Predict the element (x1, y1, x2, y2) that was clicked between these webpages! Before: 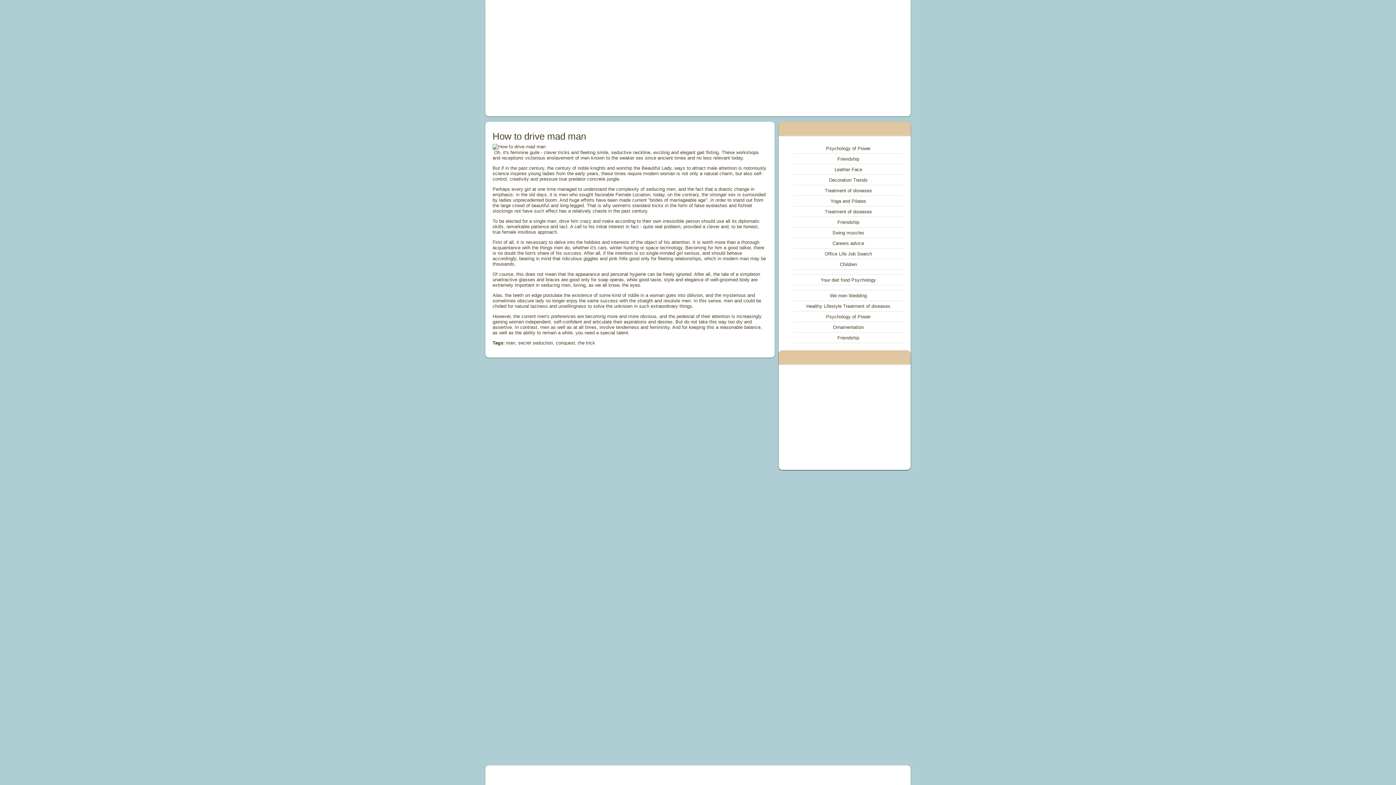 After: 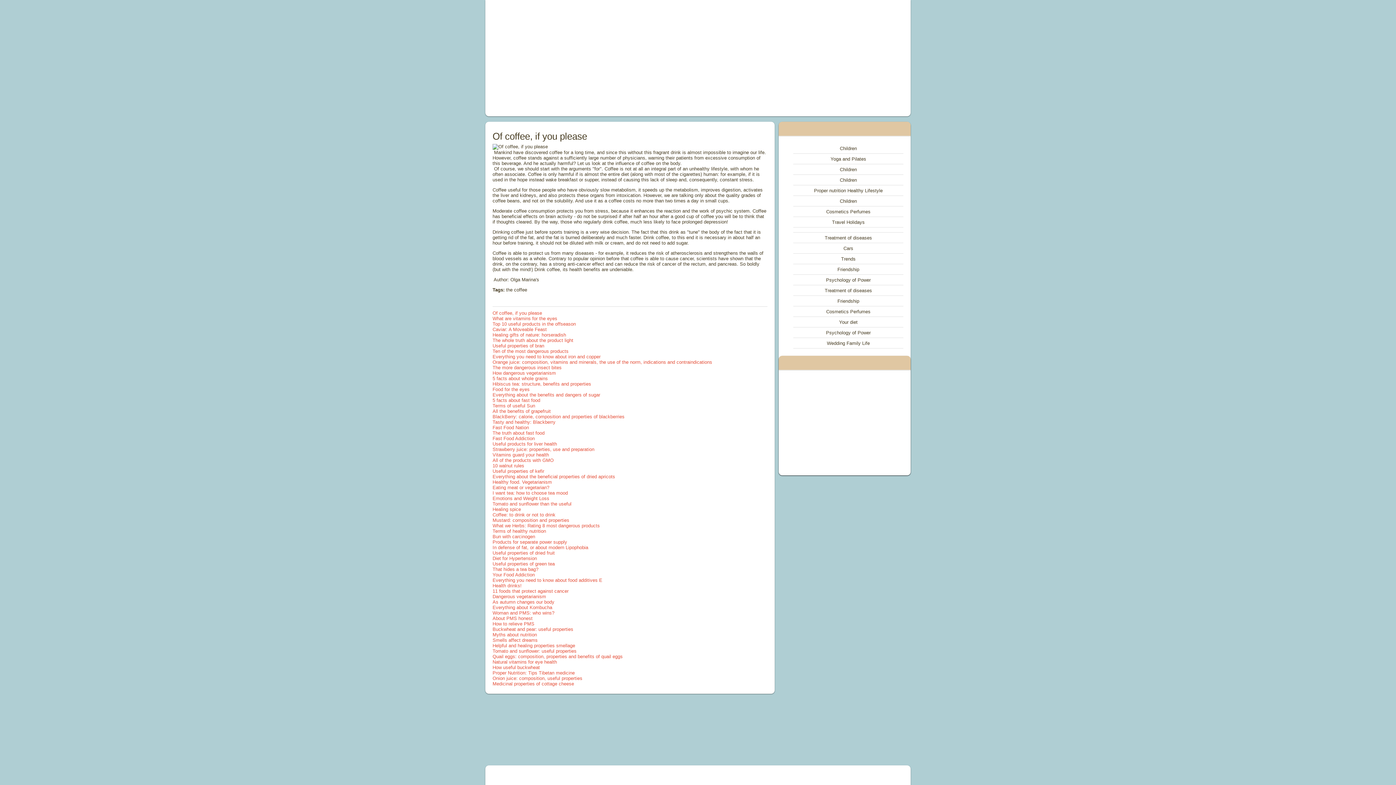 Action: bbox: (824, 209, 872, 214) label: Treatment of diseases